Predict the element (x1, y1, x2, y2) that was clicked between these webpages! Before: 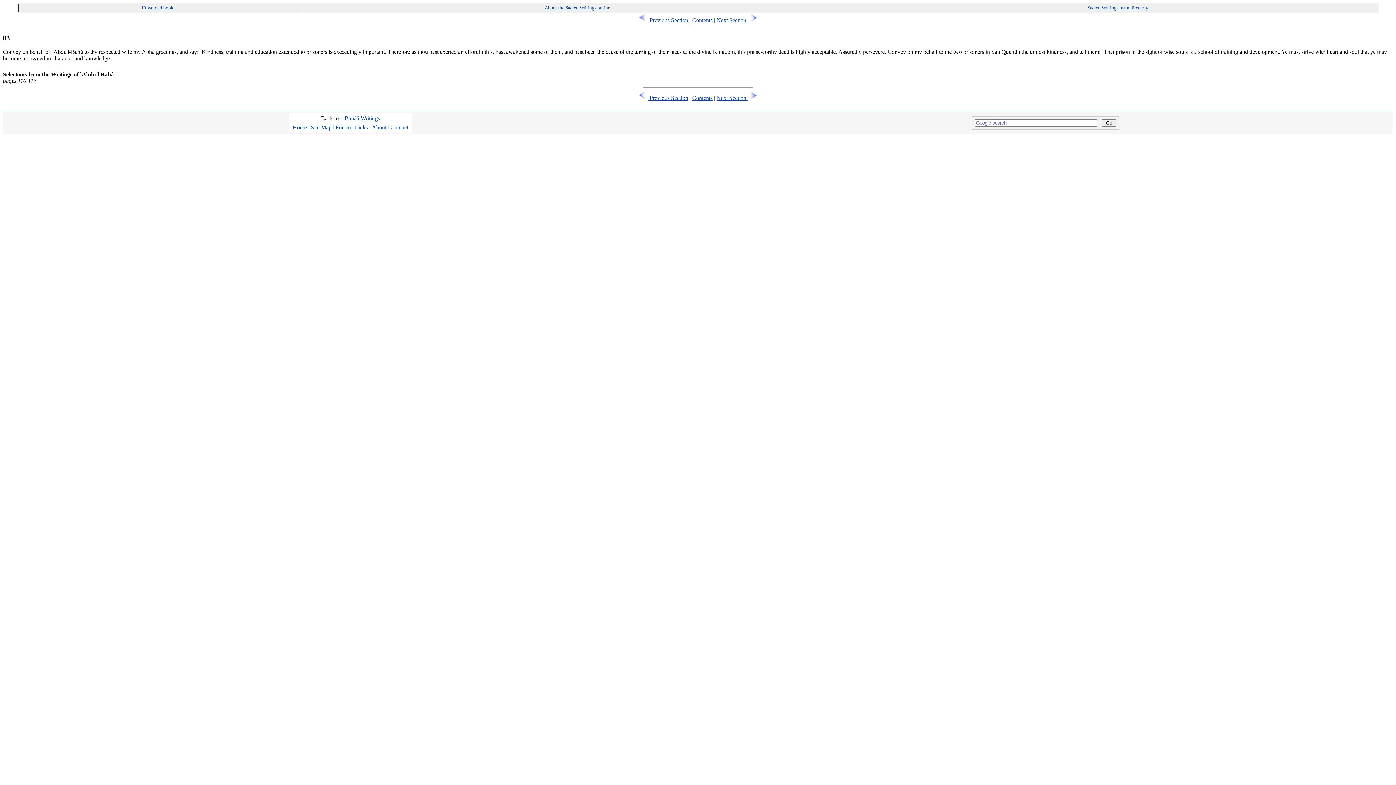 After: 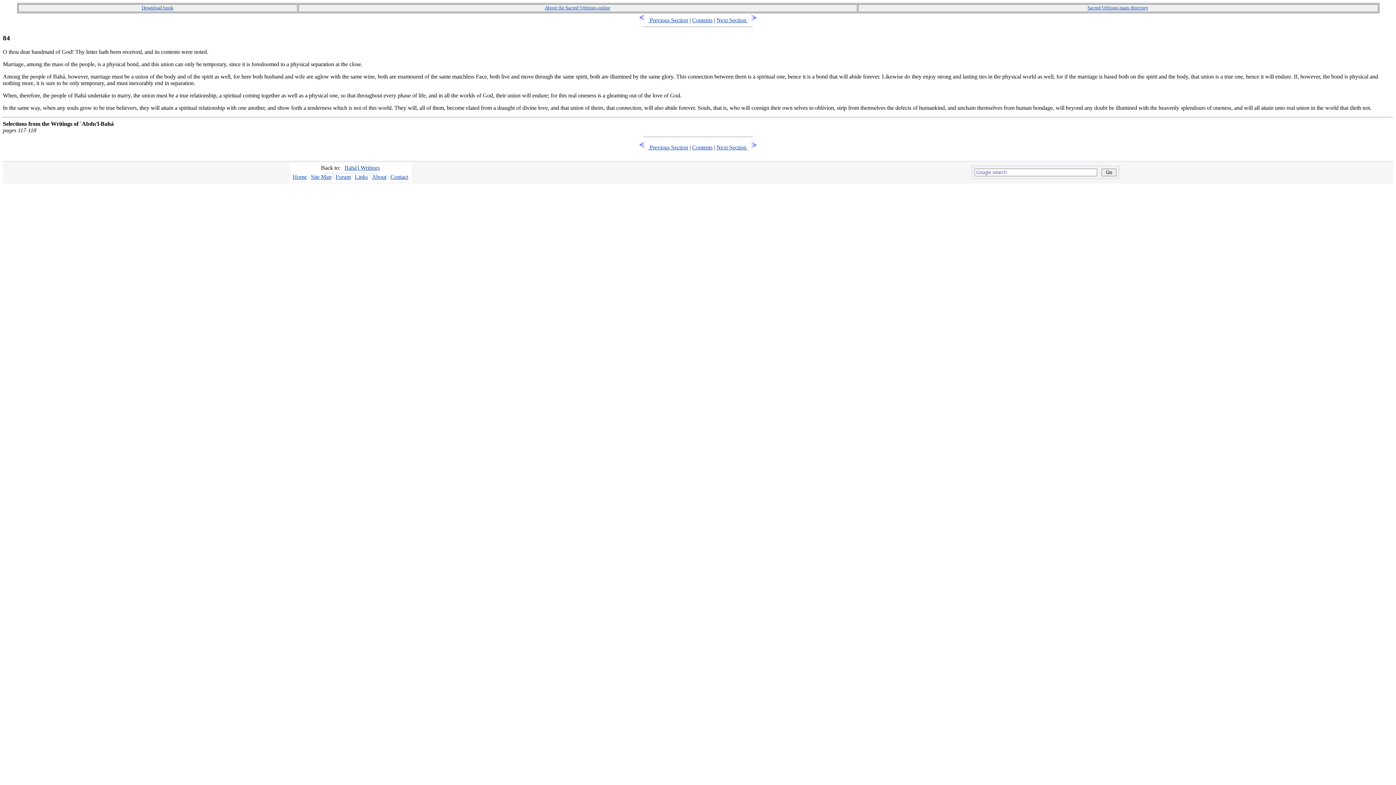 Action: label: Next Section  bbox: (716, 95, 757, 101)